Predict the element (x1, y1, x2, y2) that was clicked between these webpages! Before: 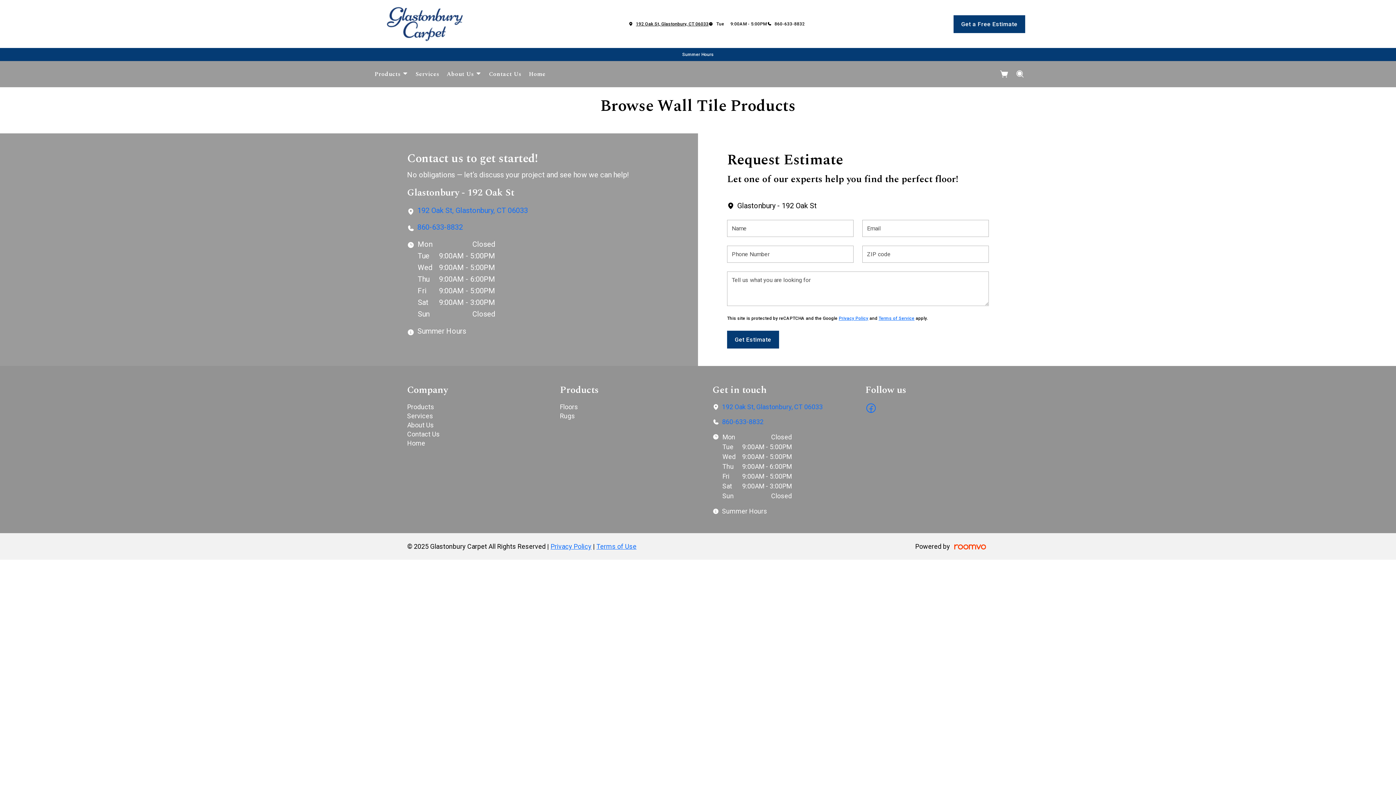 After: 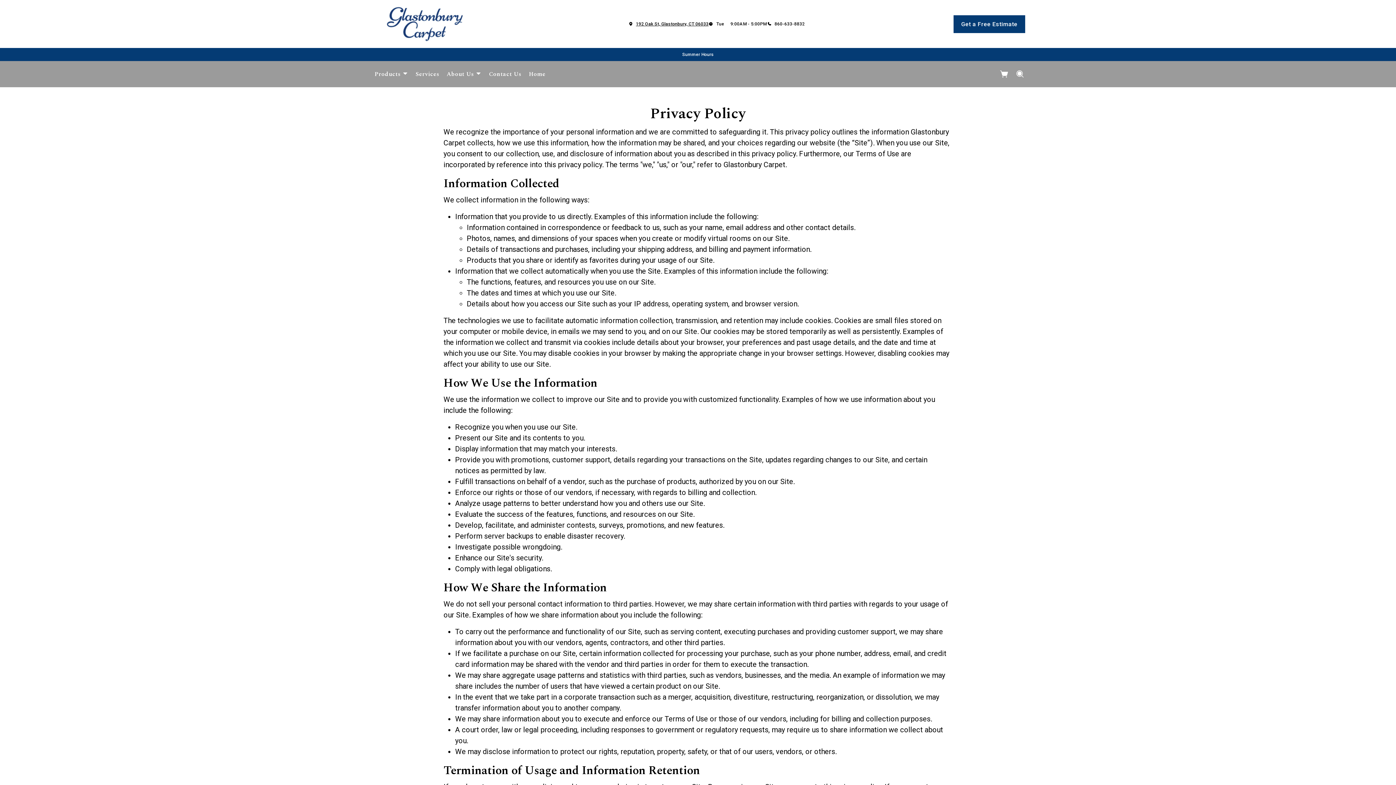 Action: label: Privacy Policy bbox: (550, 542, 591, 550)